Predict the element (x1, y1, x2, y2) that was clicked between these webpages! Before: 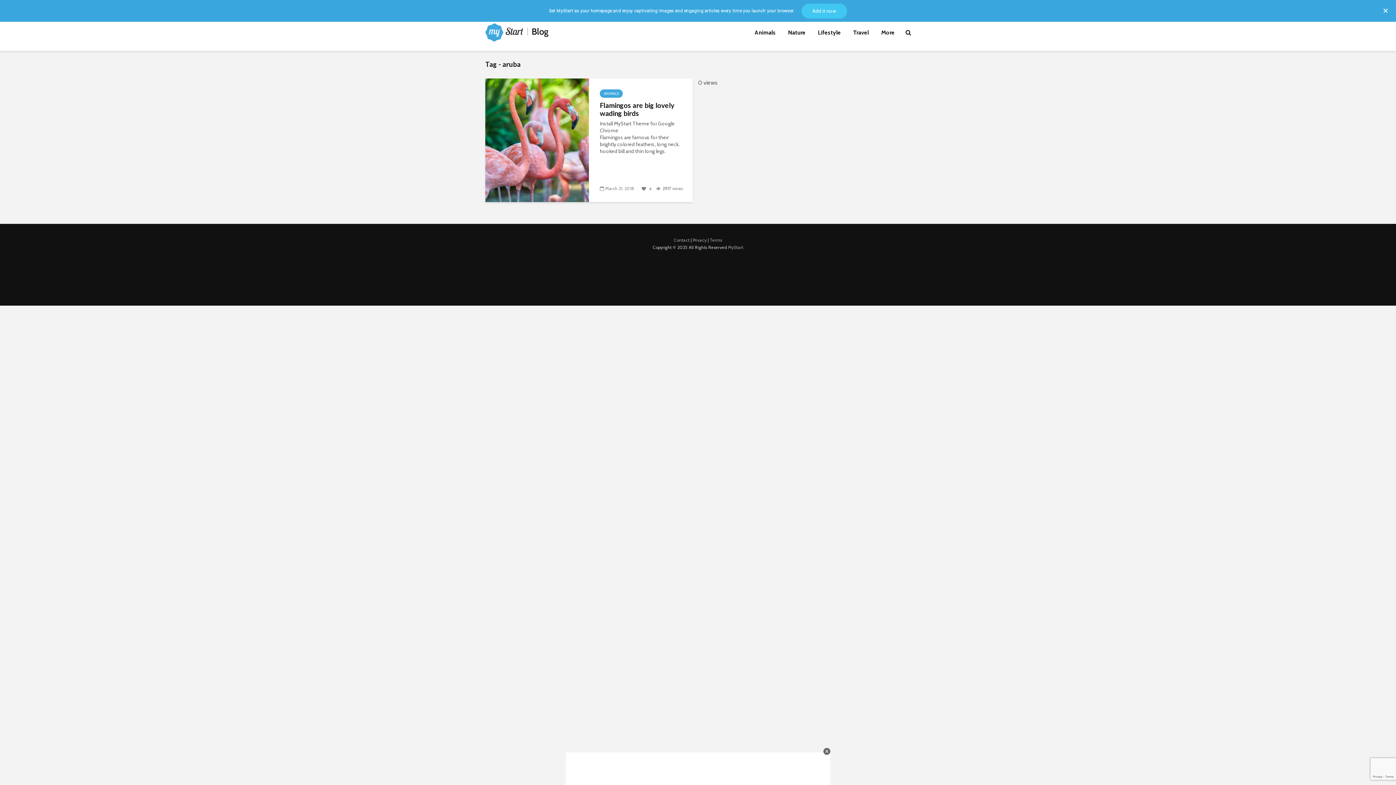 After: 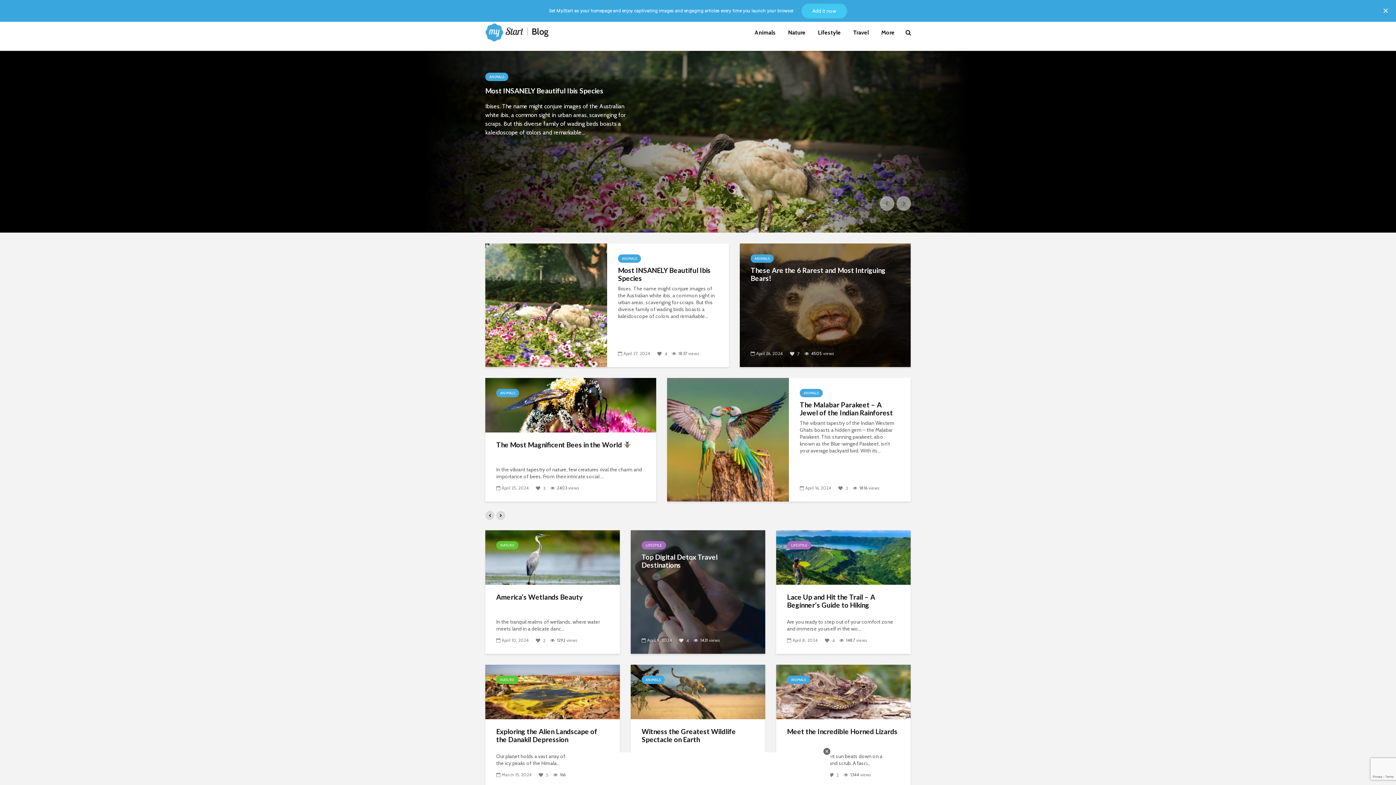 Action: bbox: (485, 28, 550, 35)